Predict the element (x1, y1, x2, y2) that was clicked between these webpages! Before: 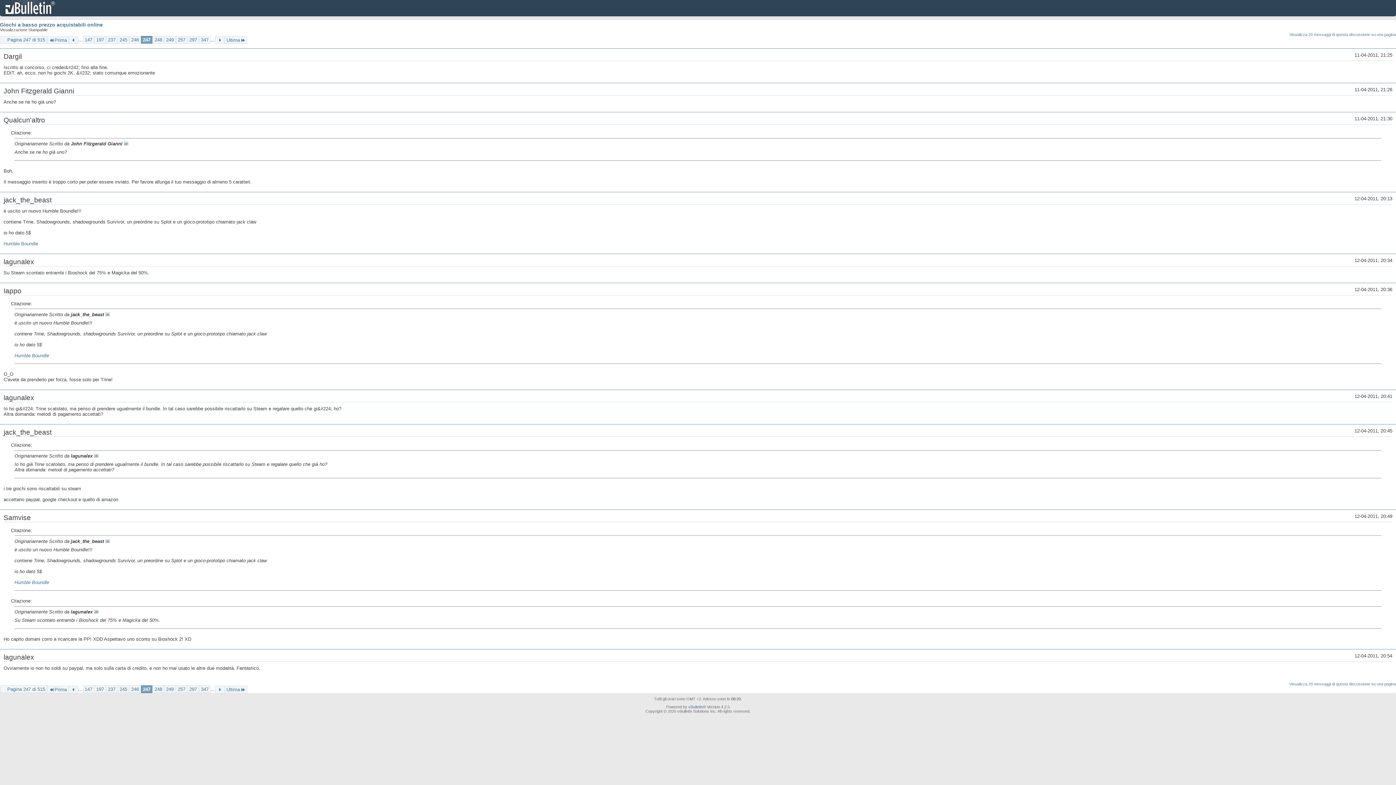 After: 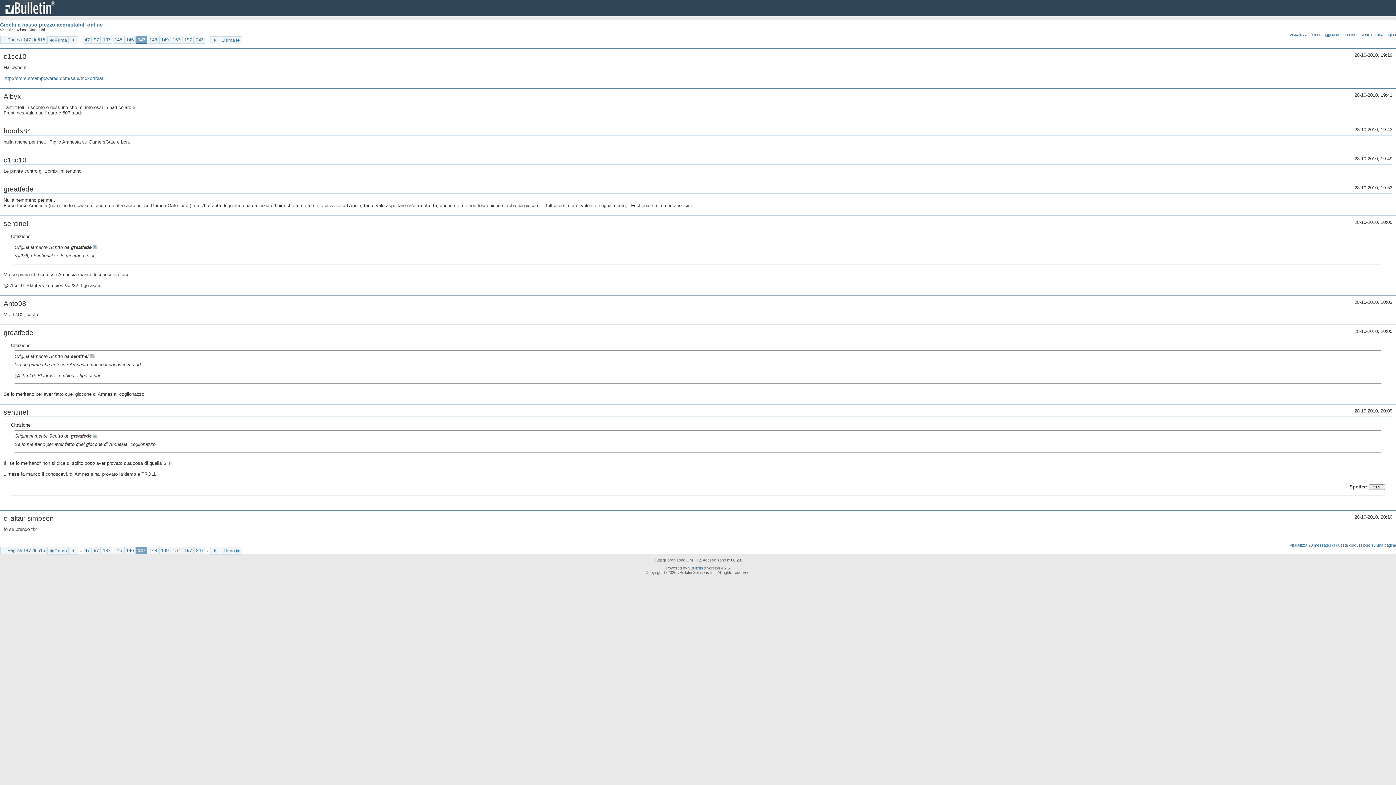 Action: bbox: (82, 36, 94, 43) label: 147